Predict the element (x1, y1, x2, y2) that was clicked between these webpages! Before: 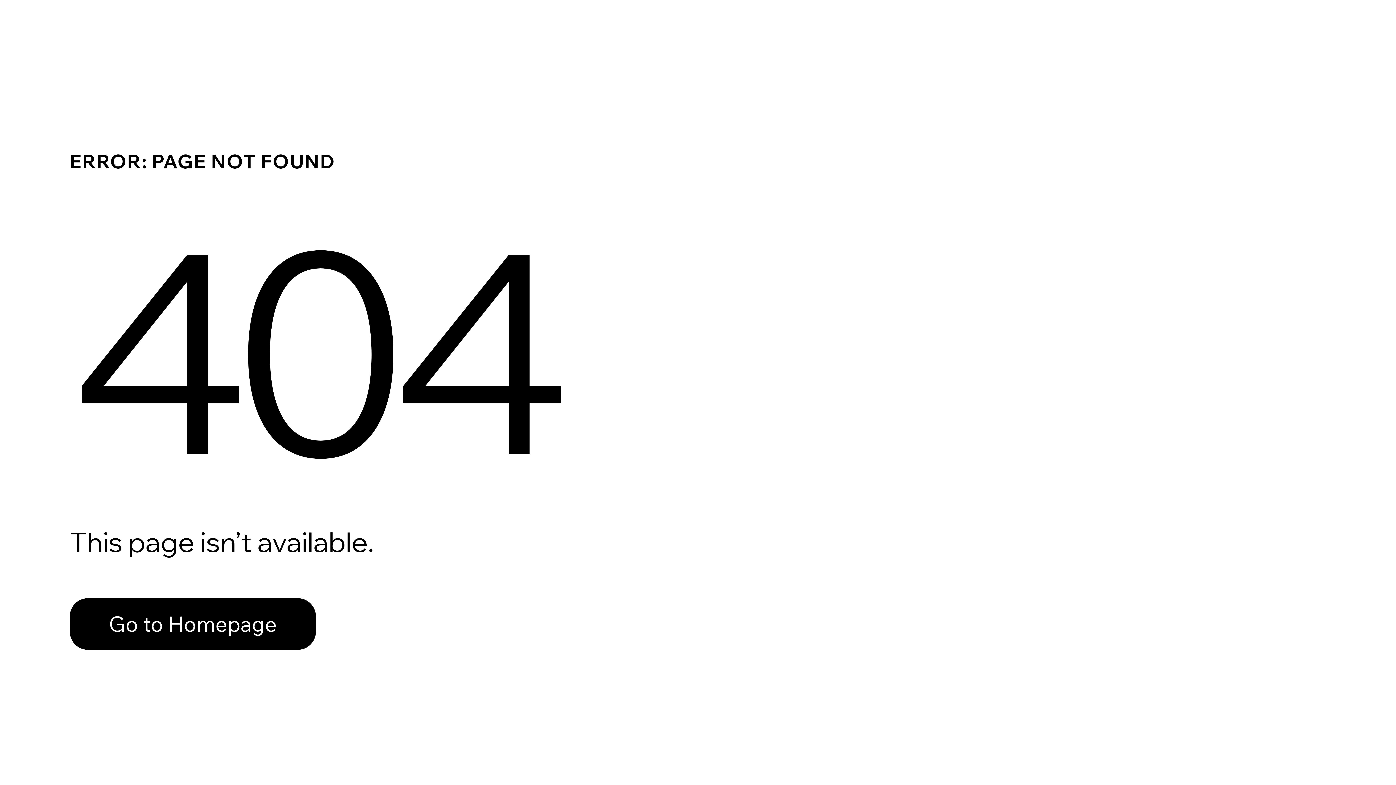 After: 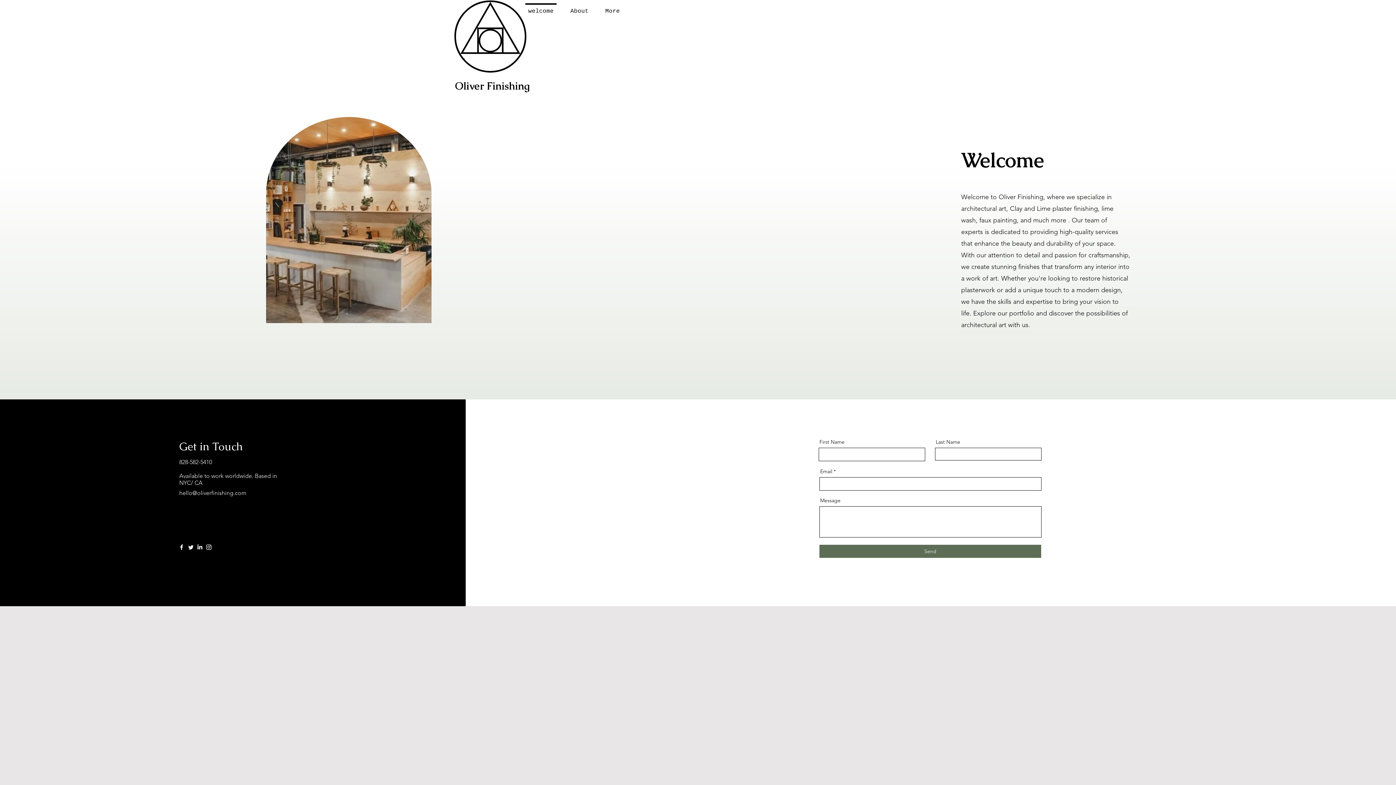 Action: label: Go to Homepage bbox: (69, 598, 316, 650)